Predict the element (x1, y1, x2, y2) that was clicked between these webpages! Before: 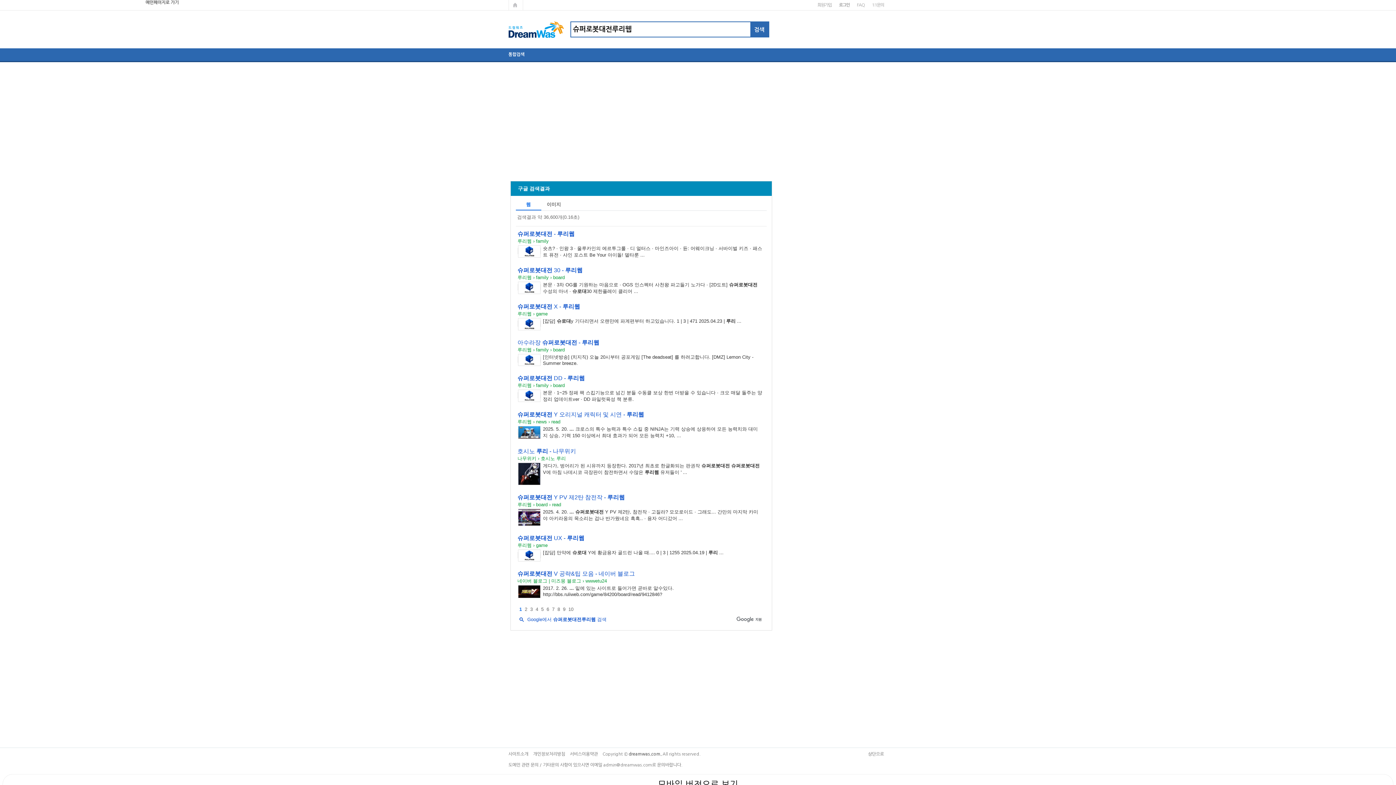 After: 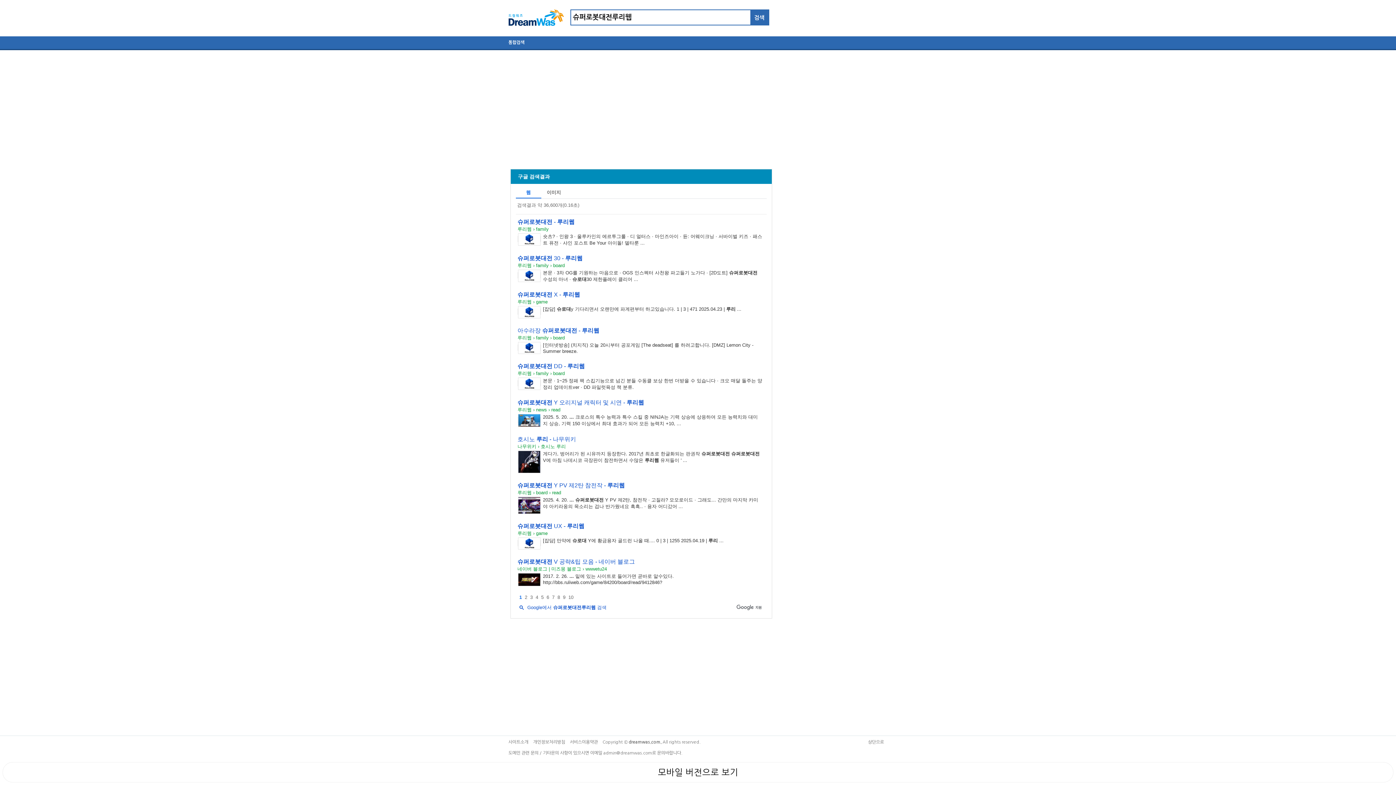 Action: bbox: (0, 0, 0, 0) label: 본문 바로가기